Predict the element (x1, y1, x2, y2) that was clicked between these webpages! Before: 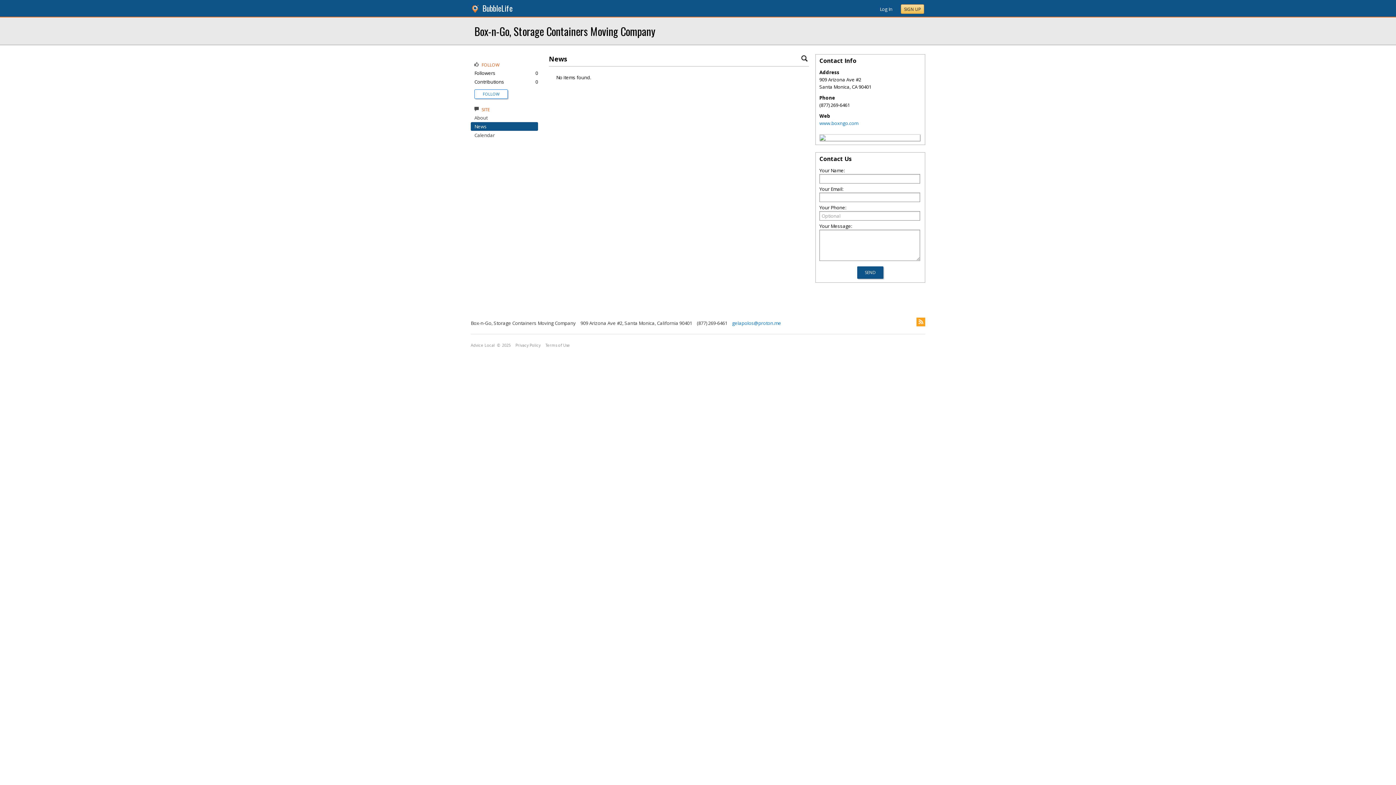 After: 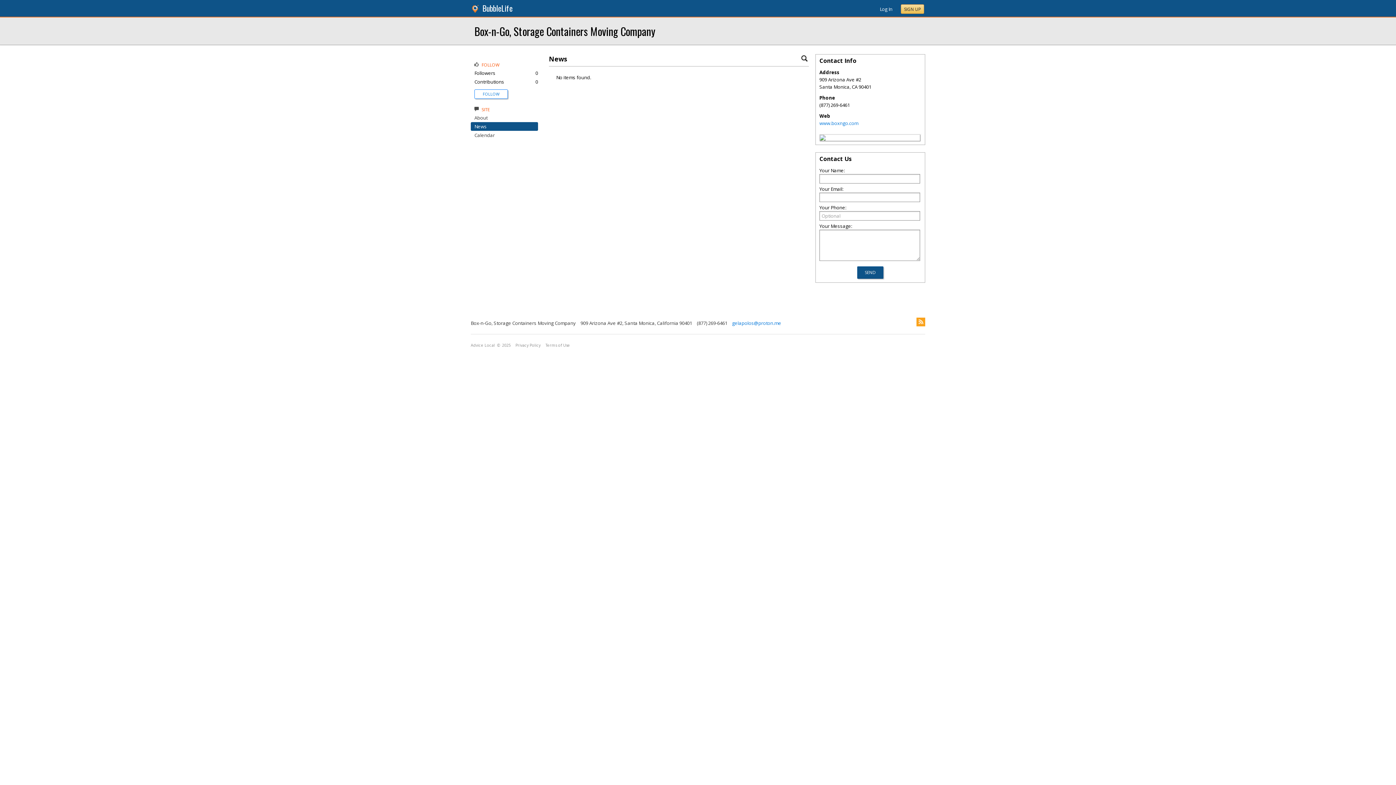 Action: bbox: (474, 123, 486, 129) label: News